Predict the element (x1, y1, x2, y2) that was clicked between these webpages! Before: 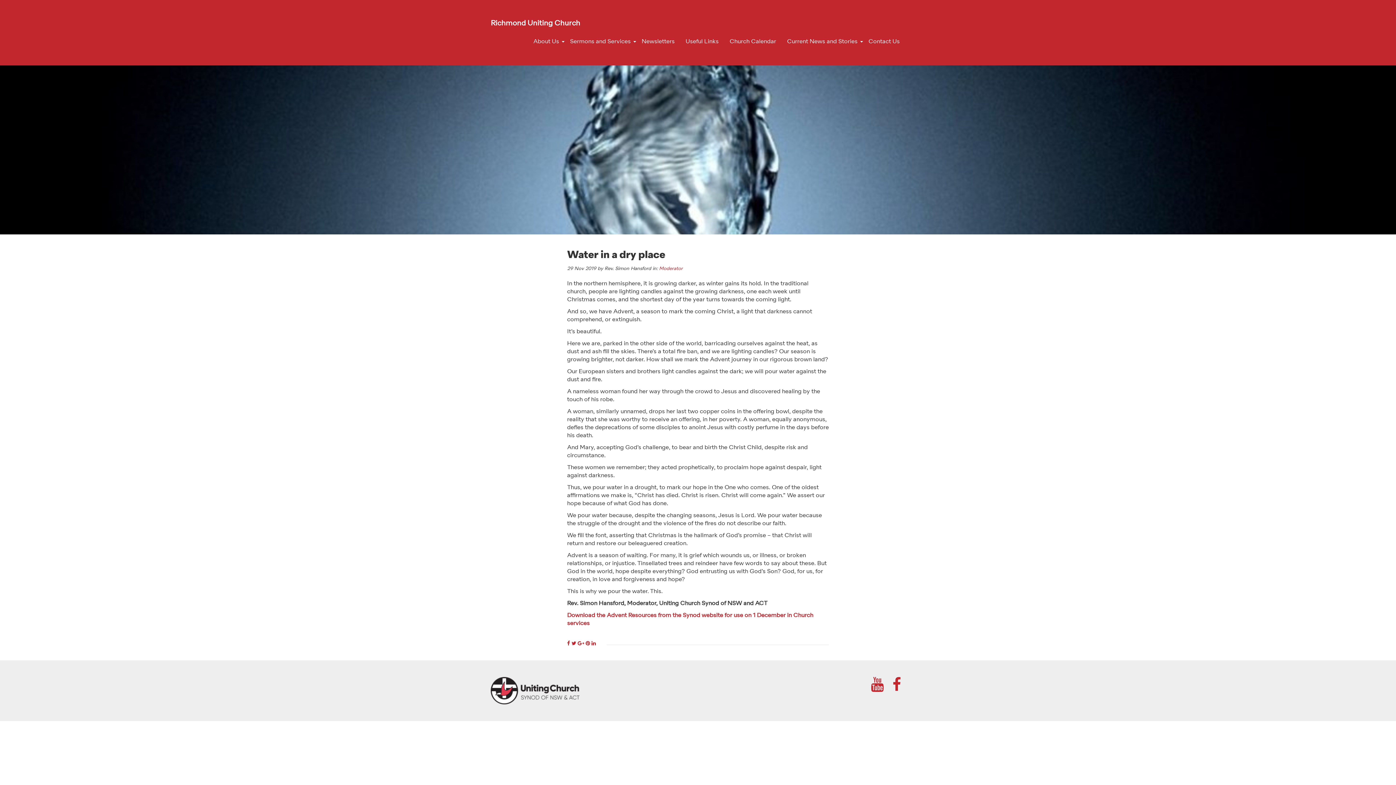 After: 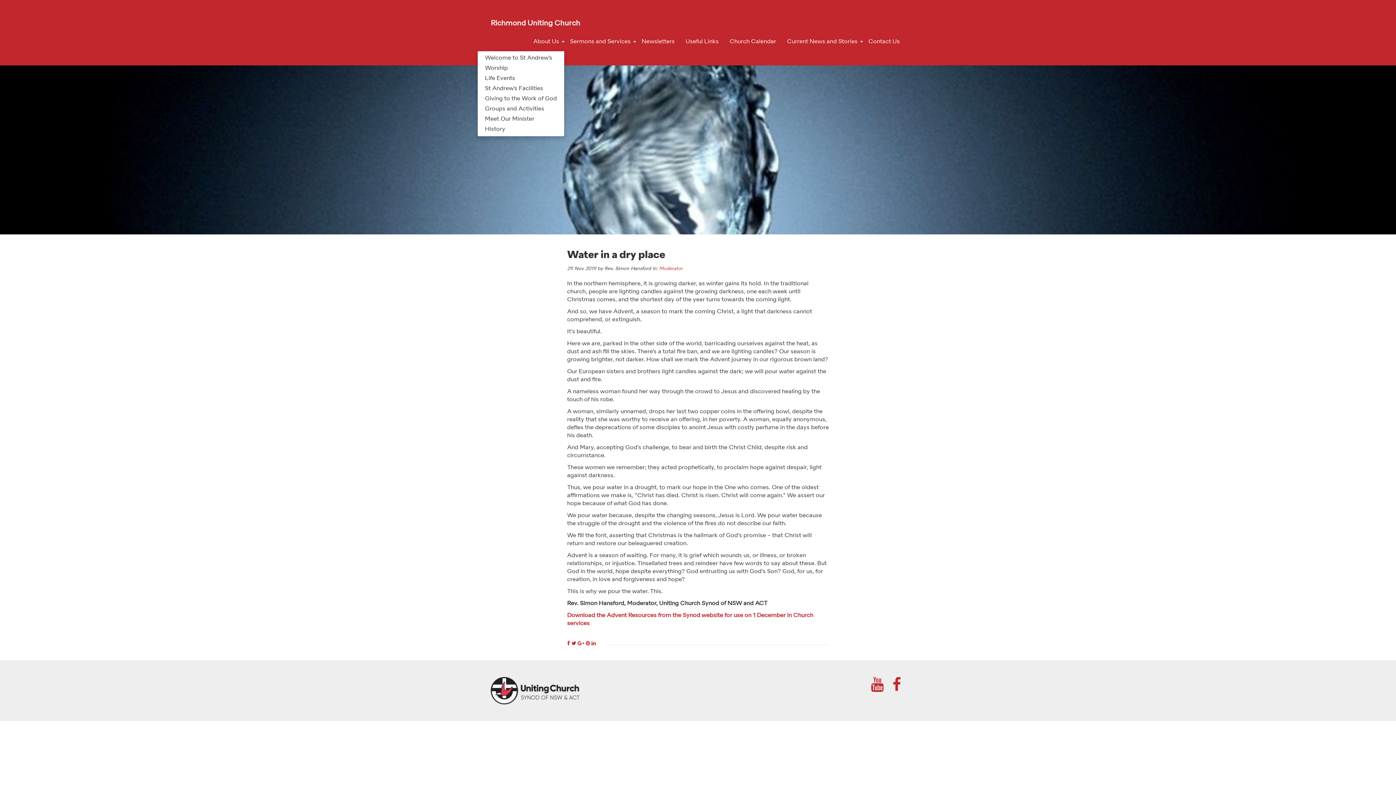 Action: bbox: (560, 37, 566, 45)